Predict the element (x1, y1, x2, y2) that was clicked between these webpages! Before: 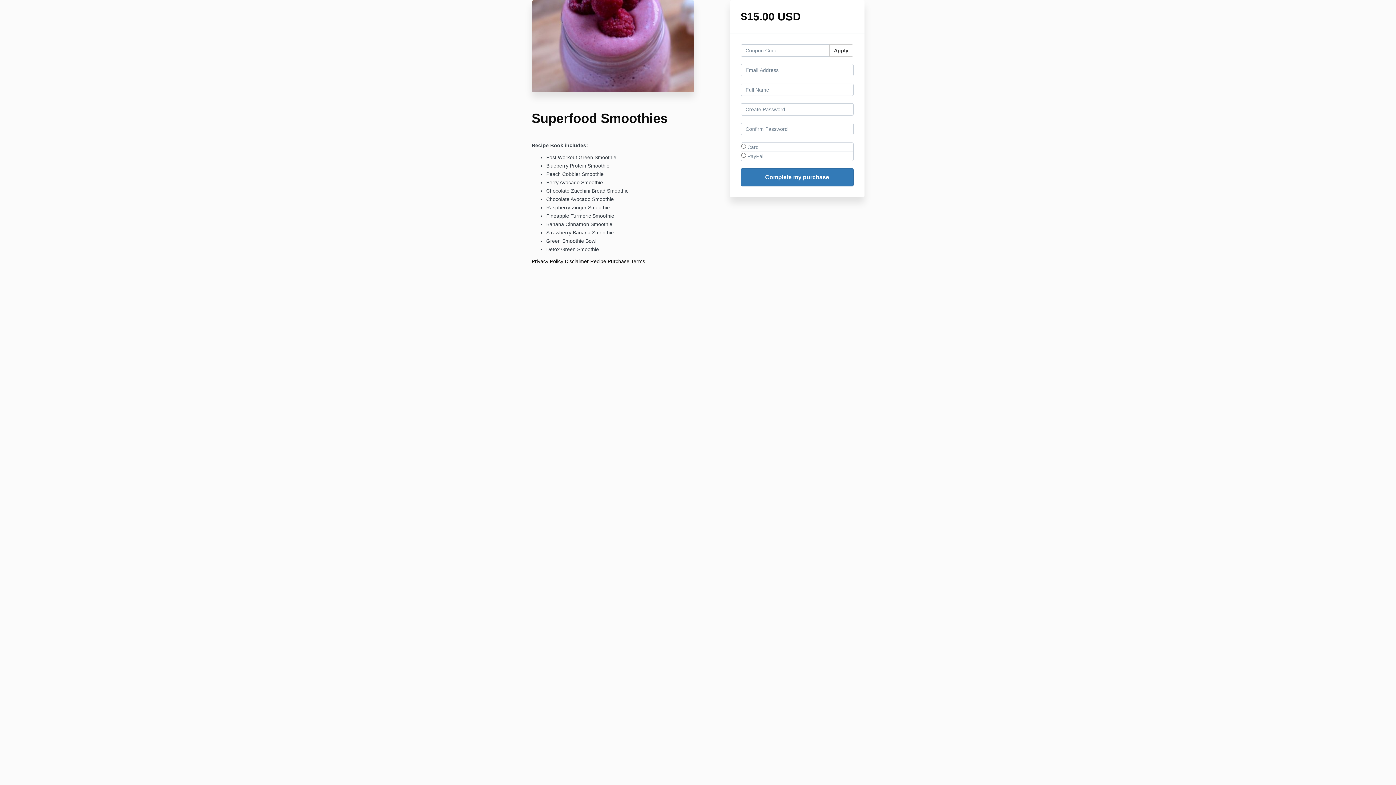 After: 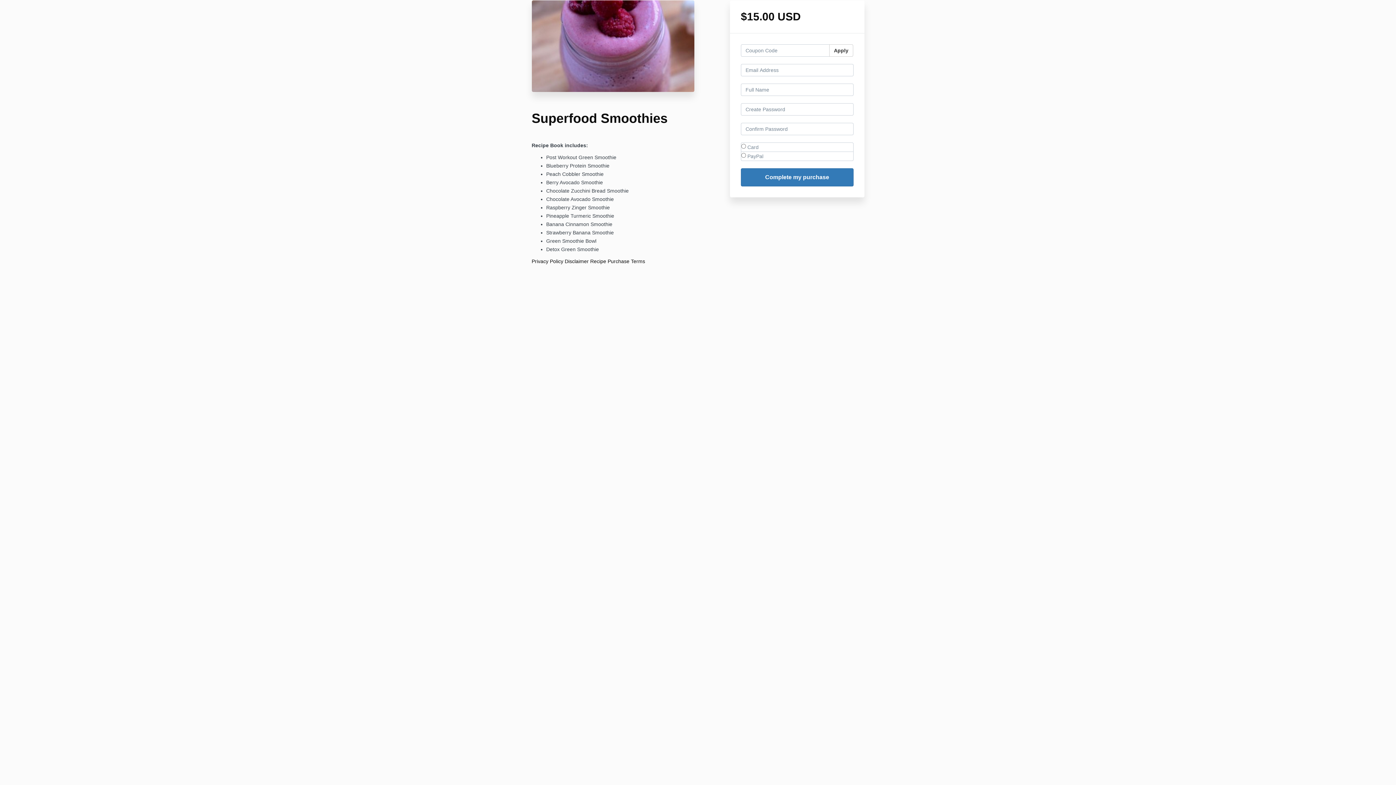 Action: bbox: (590, 257, 645, 265) label: Recipe Purchase Terms